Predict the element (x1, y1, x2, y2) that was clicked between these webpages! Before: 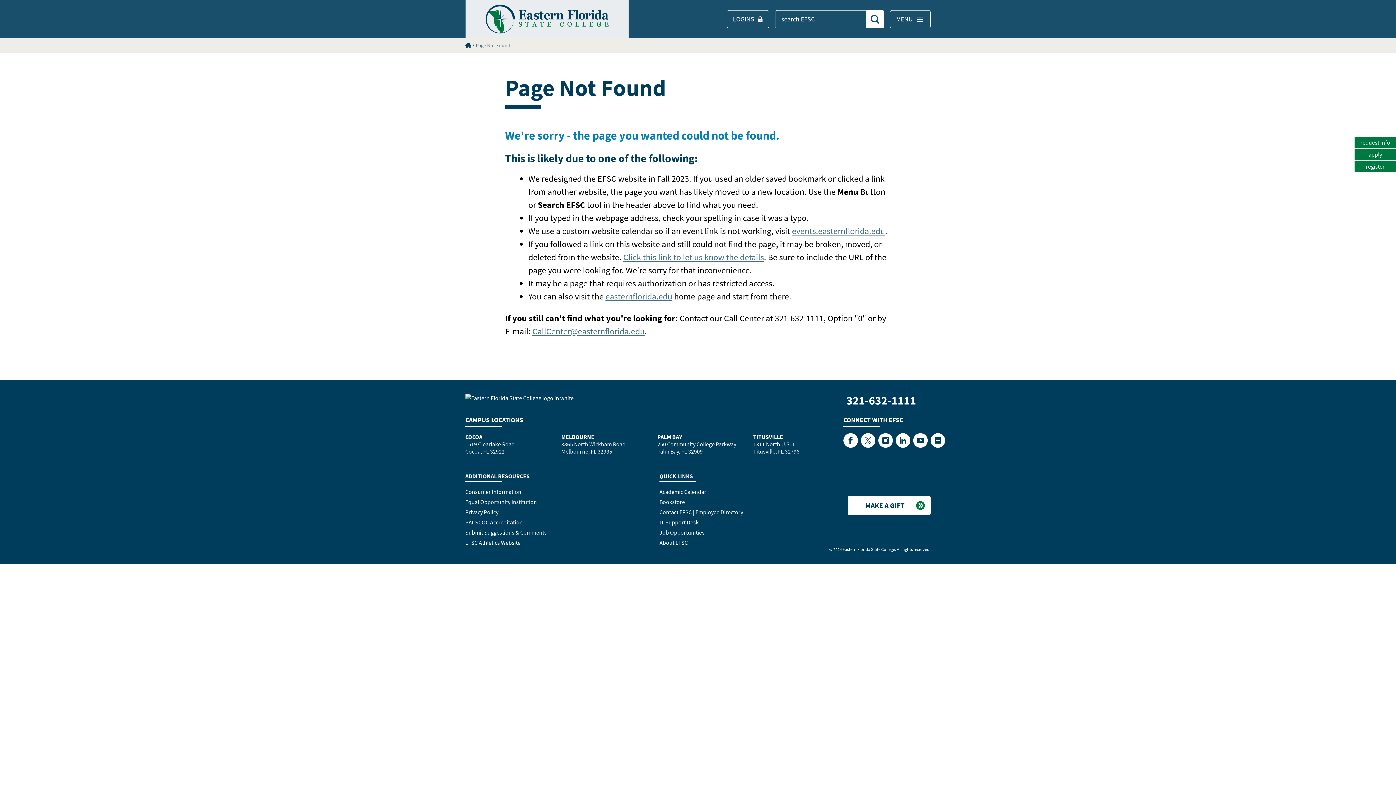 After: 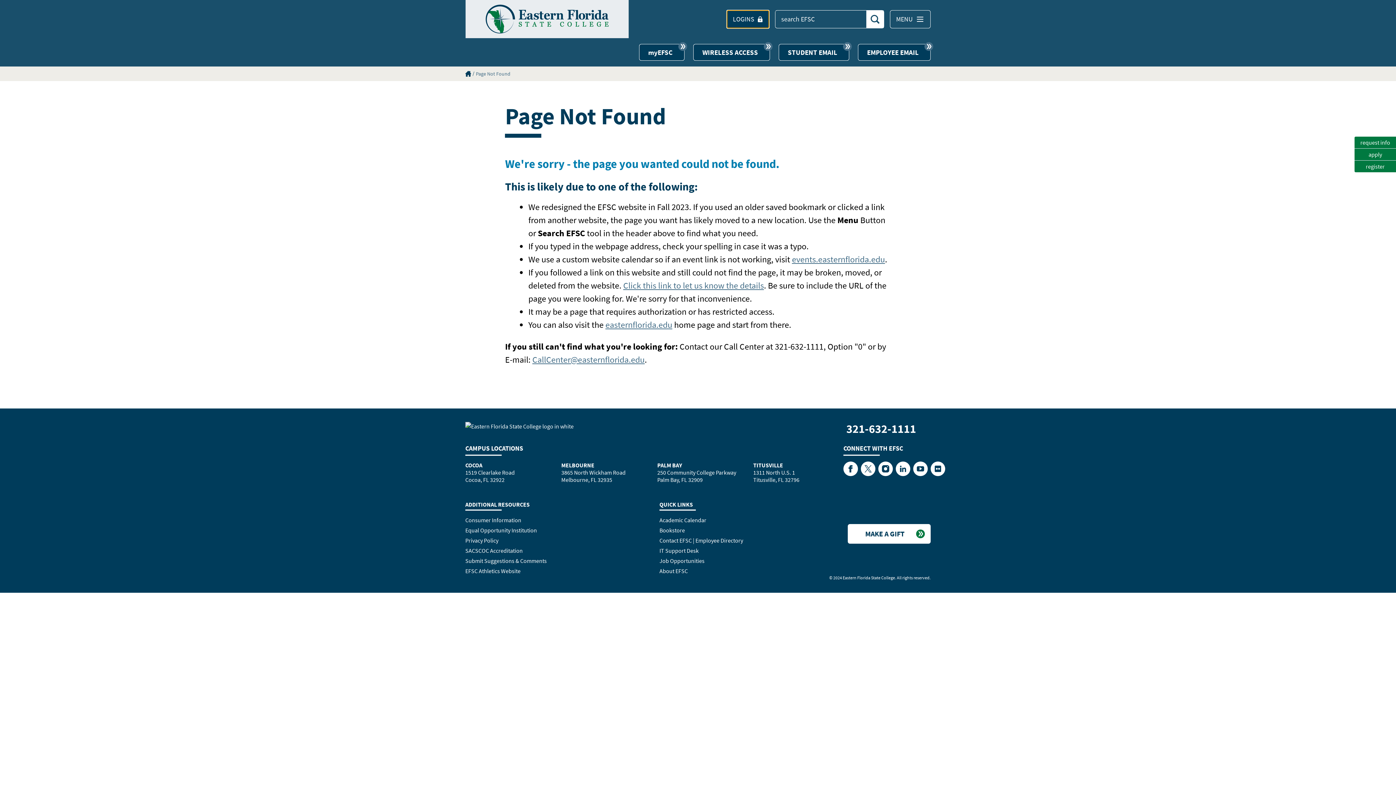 Action: bbox: (726, 10, 769, 28) label: LOGINS